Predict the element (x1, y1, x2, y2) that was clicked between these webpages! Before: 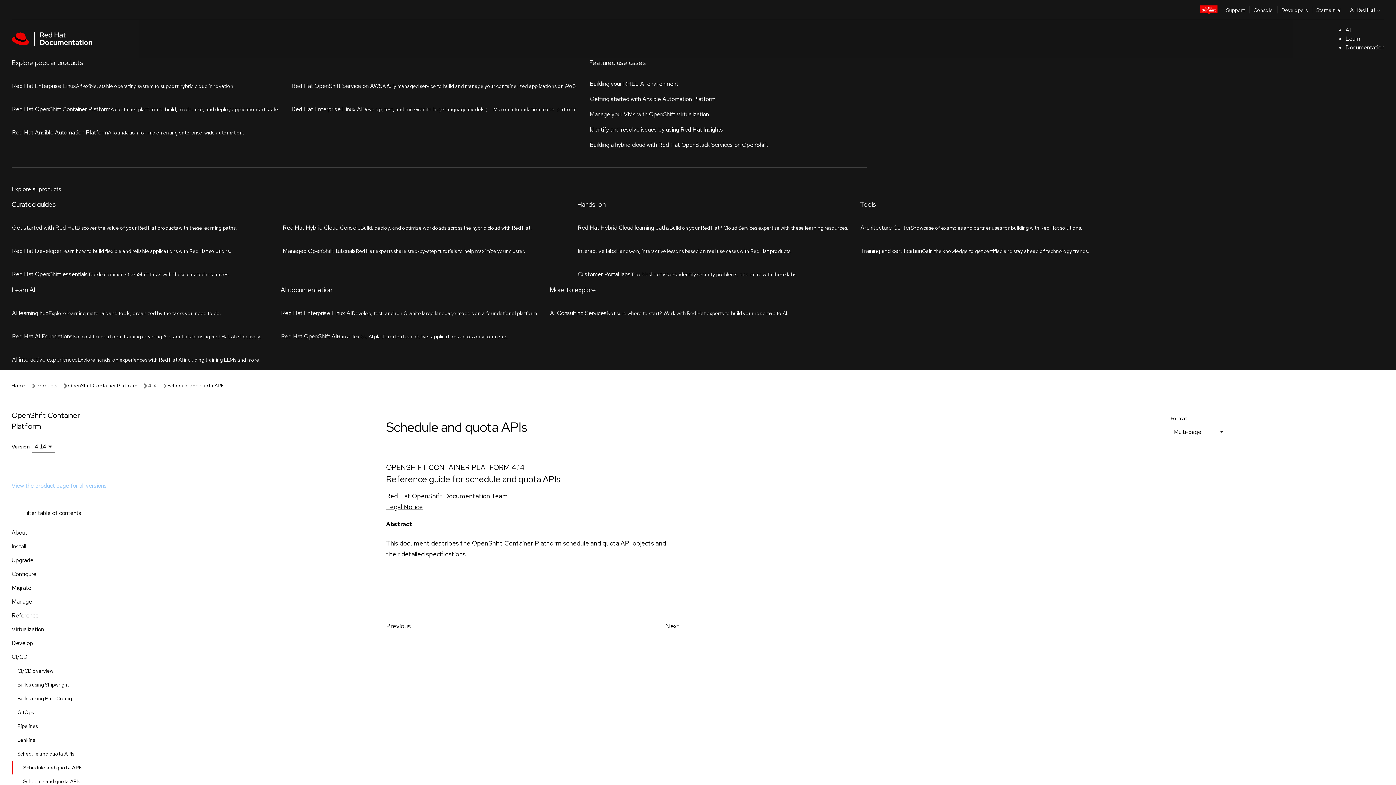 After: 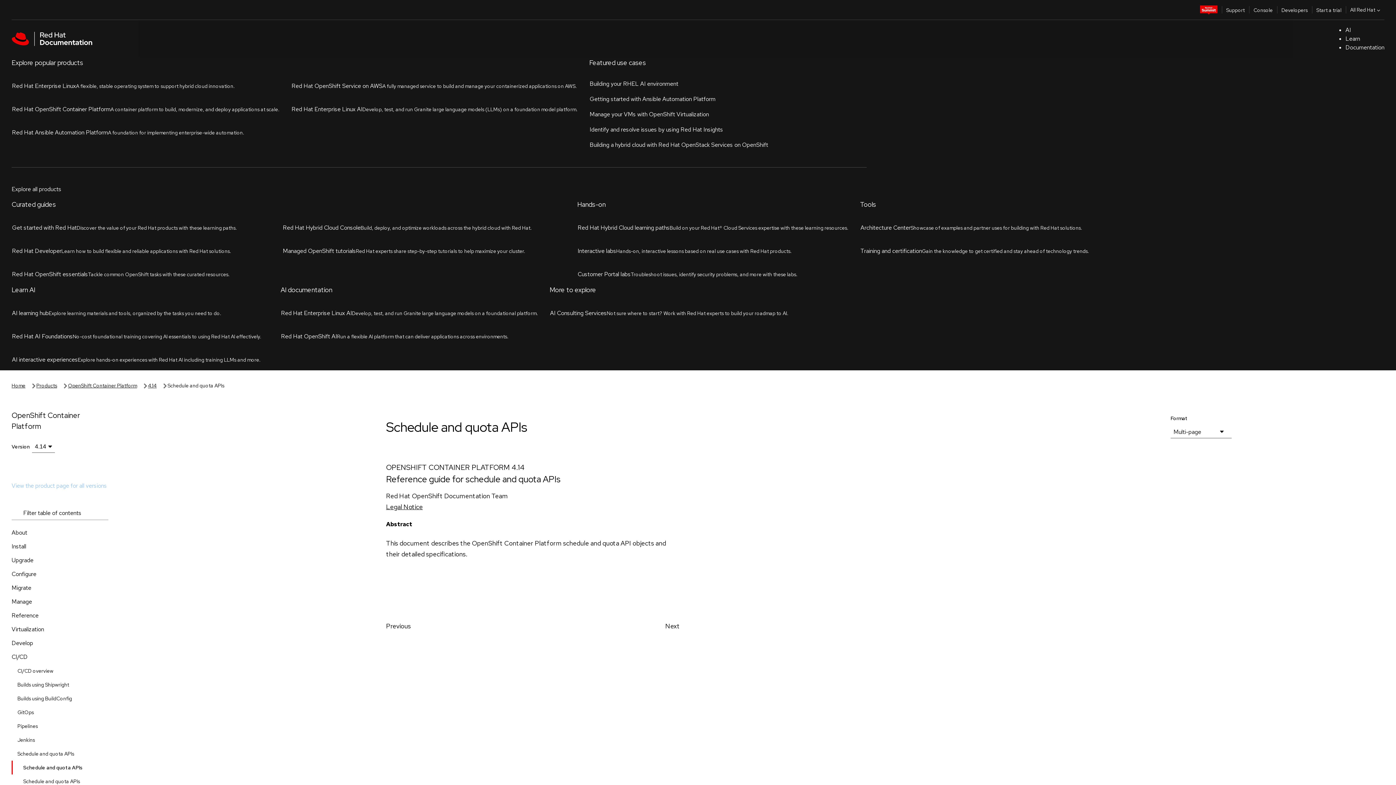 Action: label: Schedule and quota APIs bbox: (11, 436, 120, 450)